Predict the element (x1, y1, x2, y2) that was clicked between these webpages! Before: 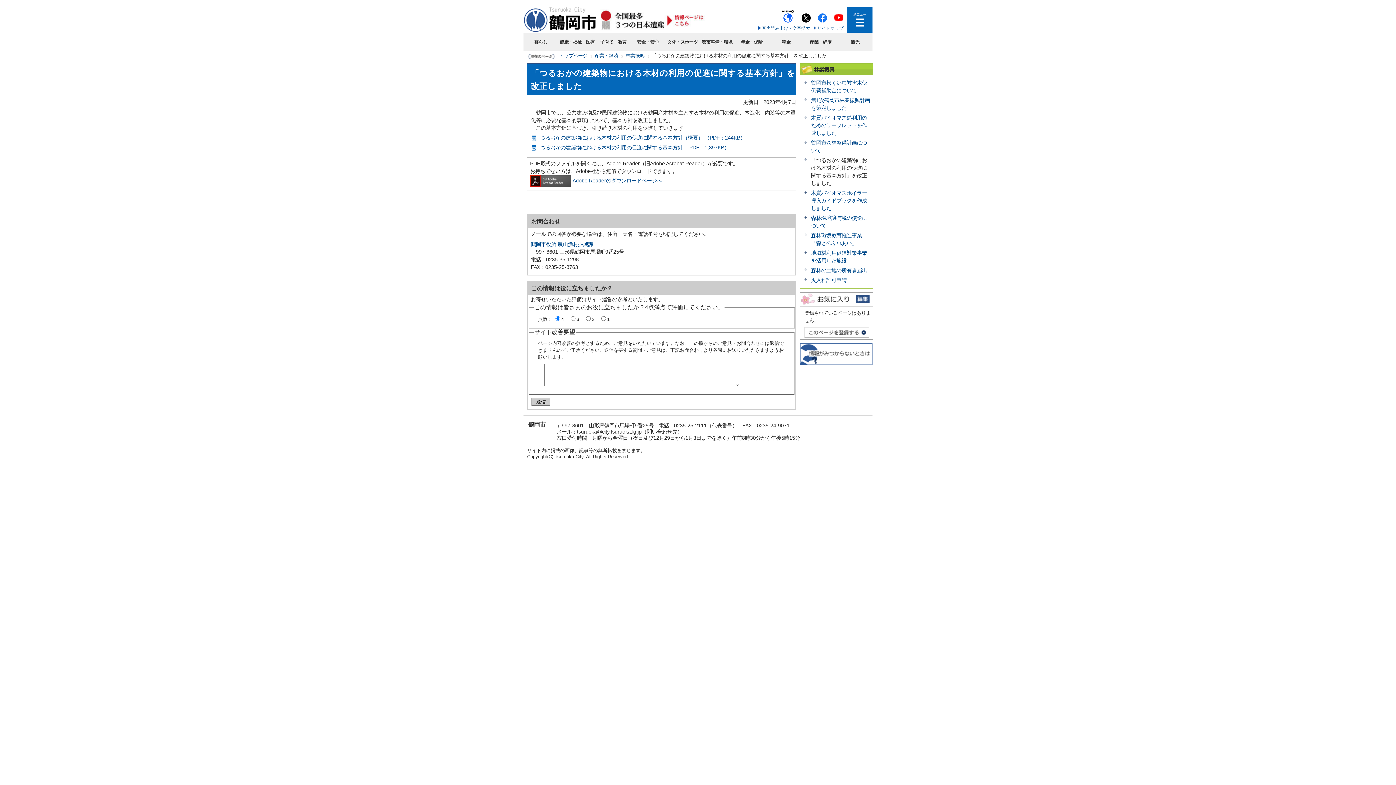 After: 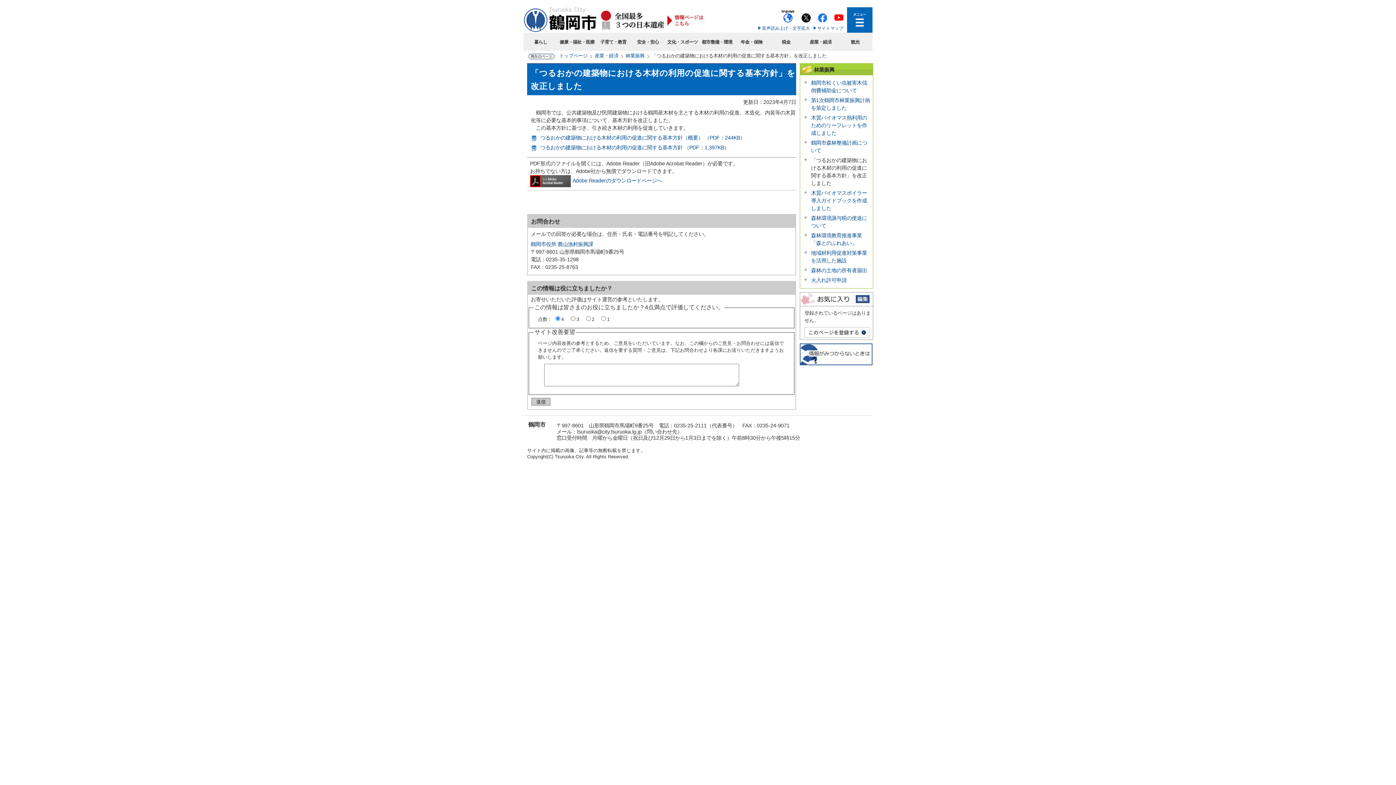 Action: bbox: (818, 9, 827, 22)